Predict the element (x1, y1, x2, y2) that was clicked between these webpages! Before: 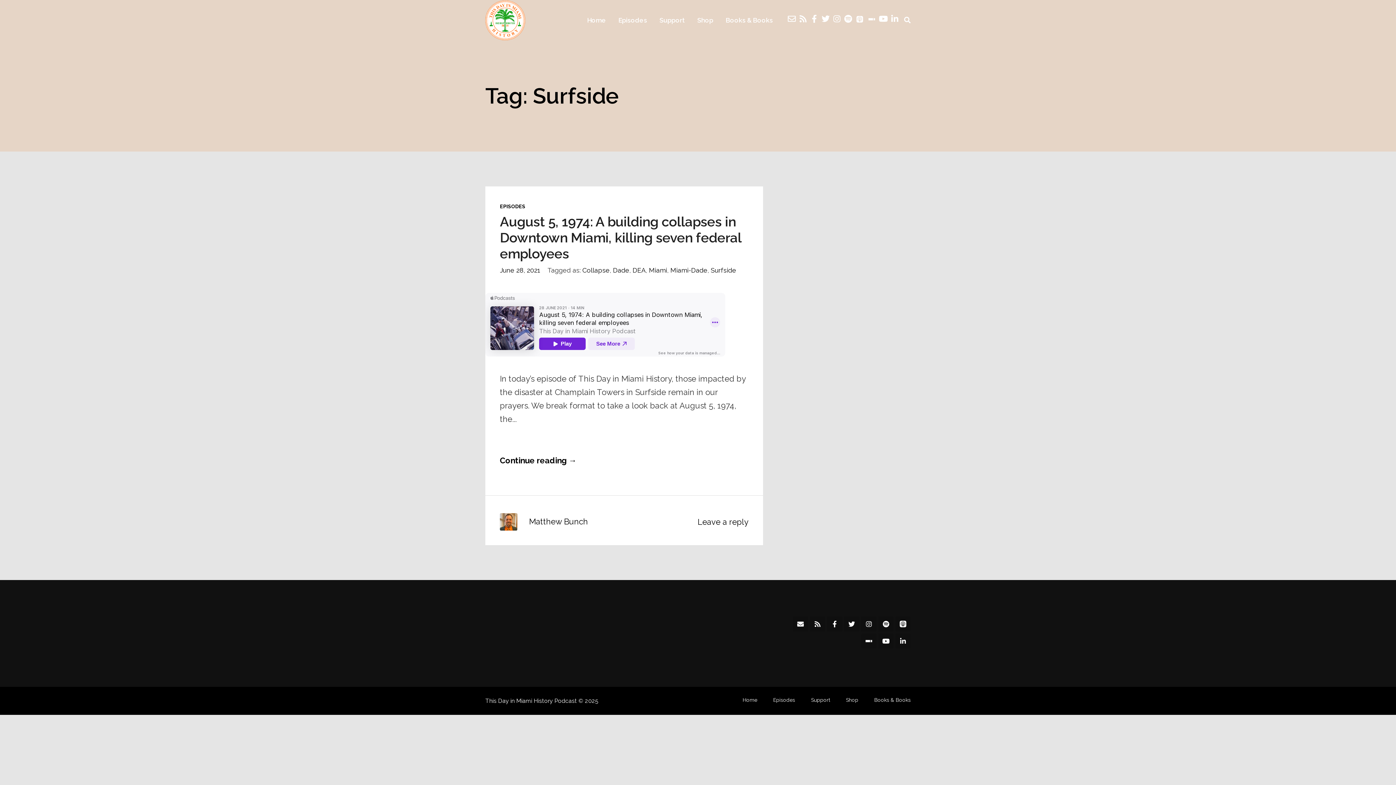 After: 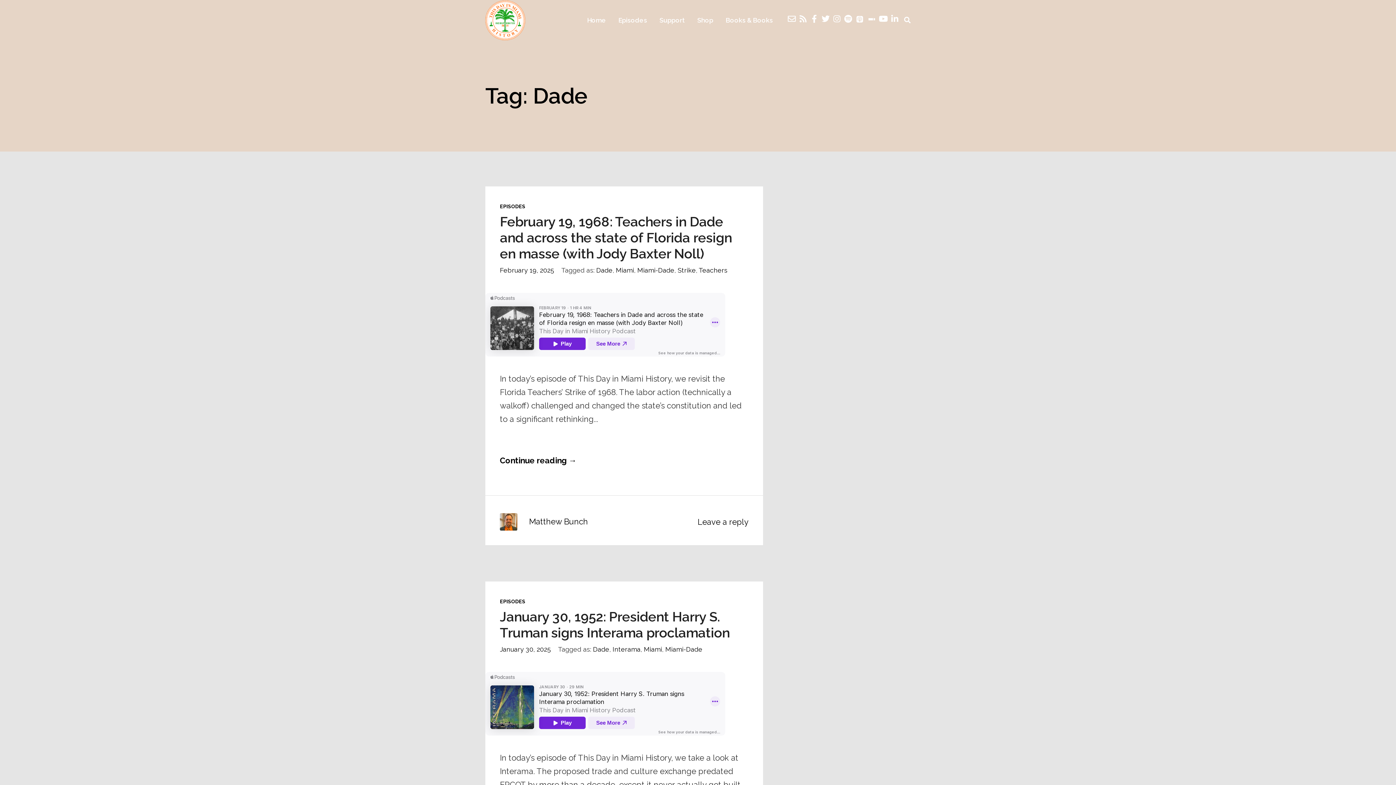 Action: bbox: (613, 266, 629, 274) label: Dade